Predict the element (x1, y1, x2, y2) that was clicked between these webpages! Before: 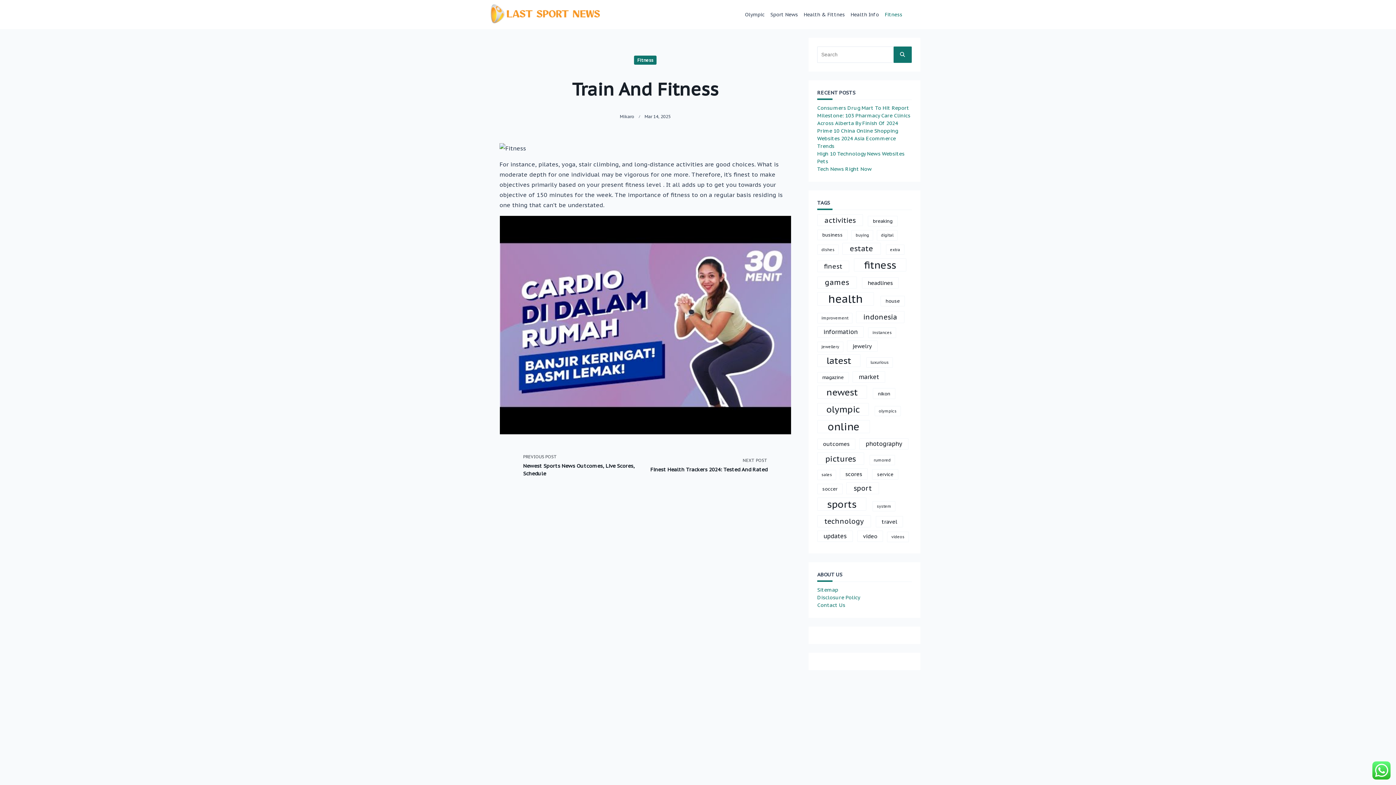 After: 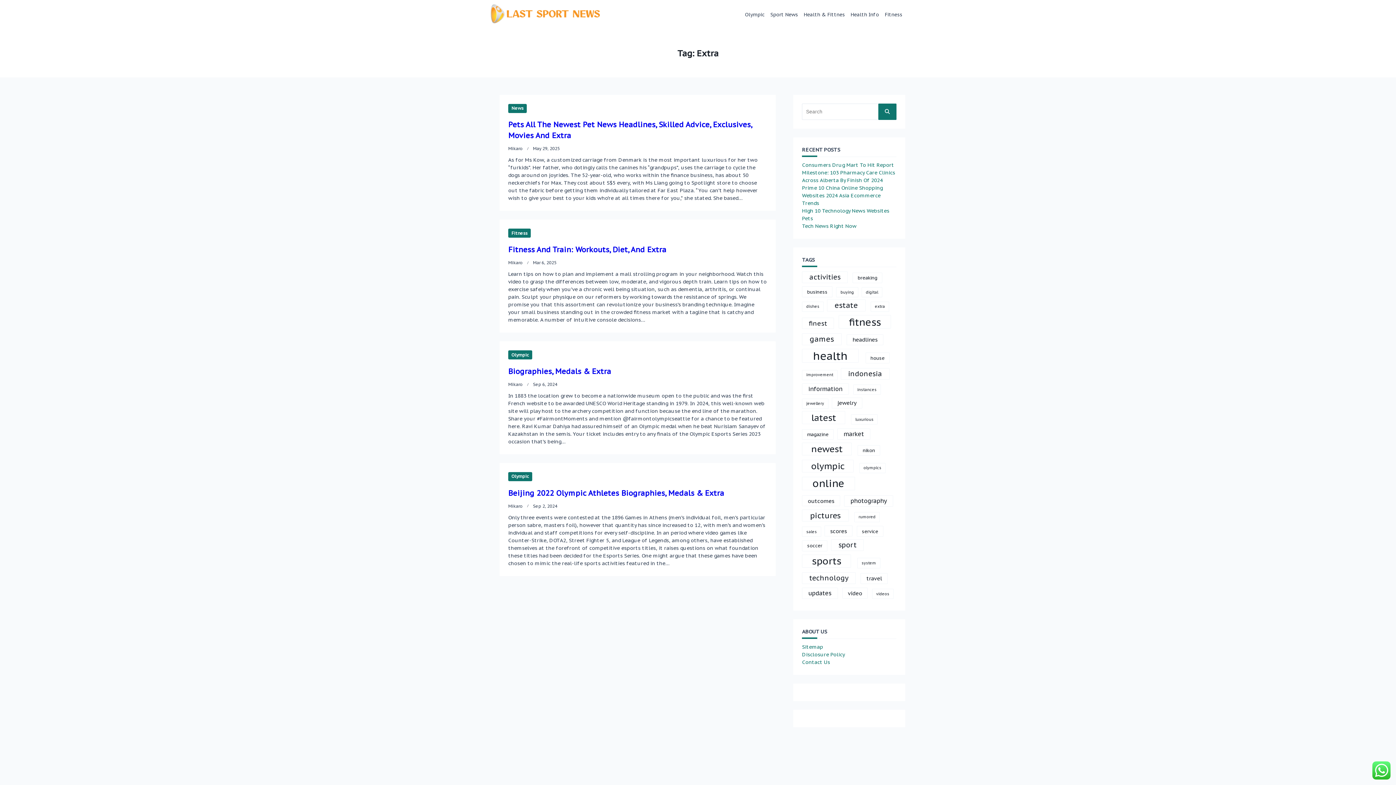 Action: label: extra (4 items) bbox: (886, 244, 904, 255)